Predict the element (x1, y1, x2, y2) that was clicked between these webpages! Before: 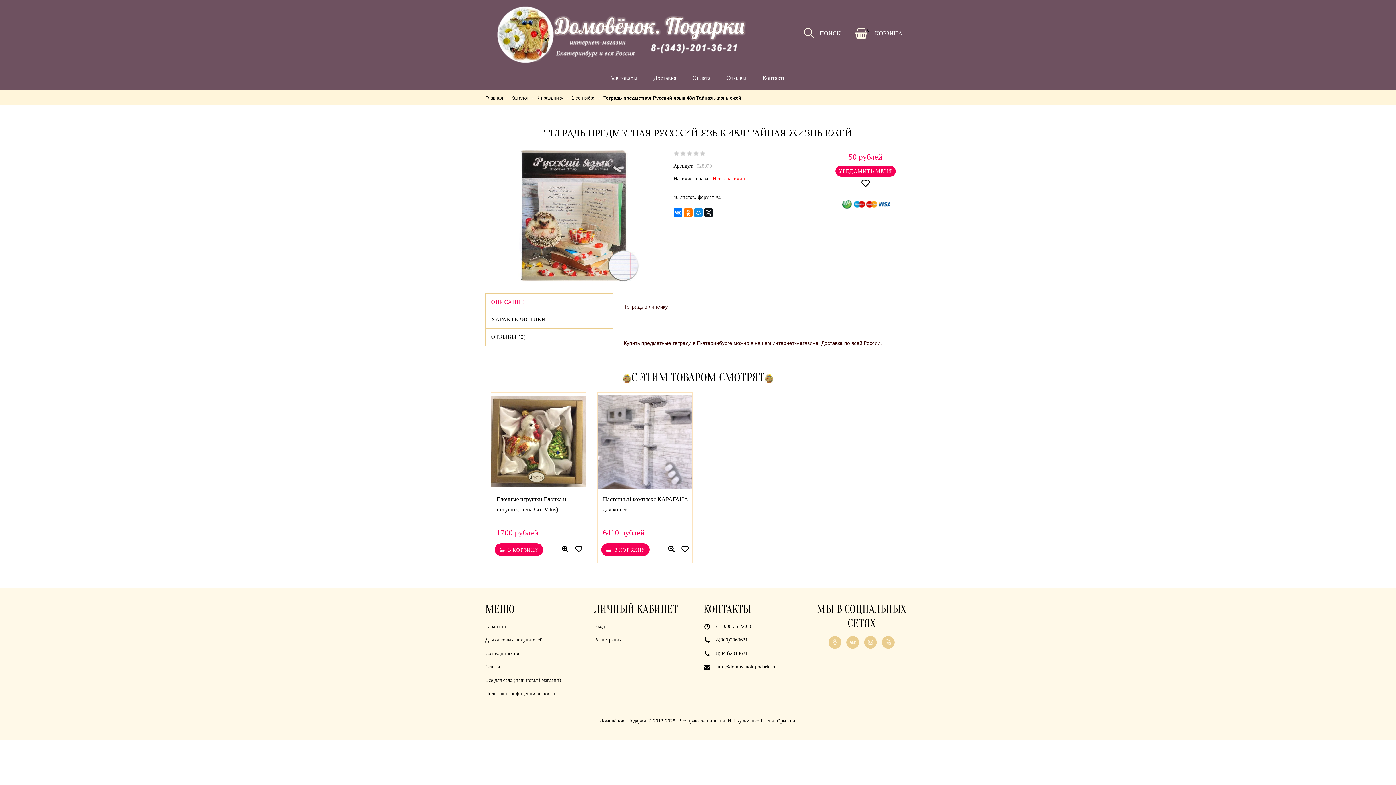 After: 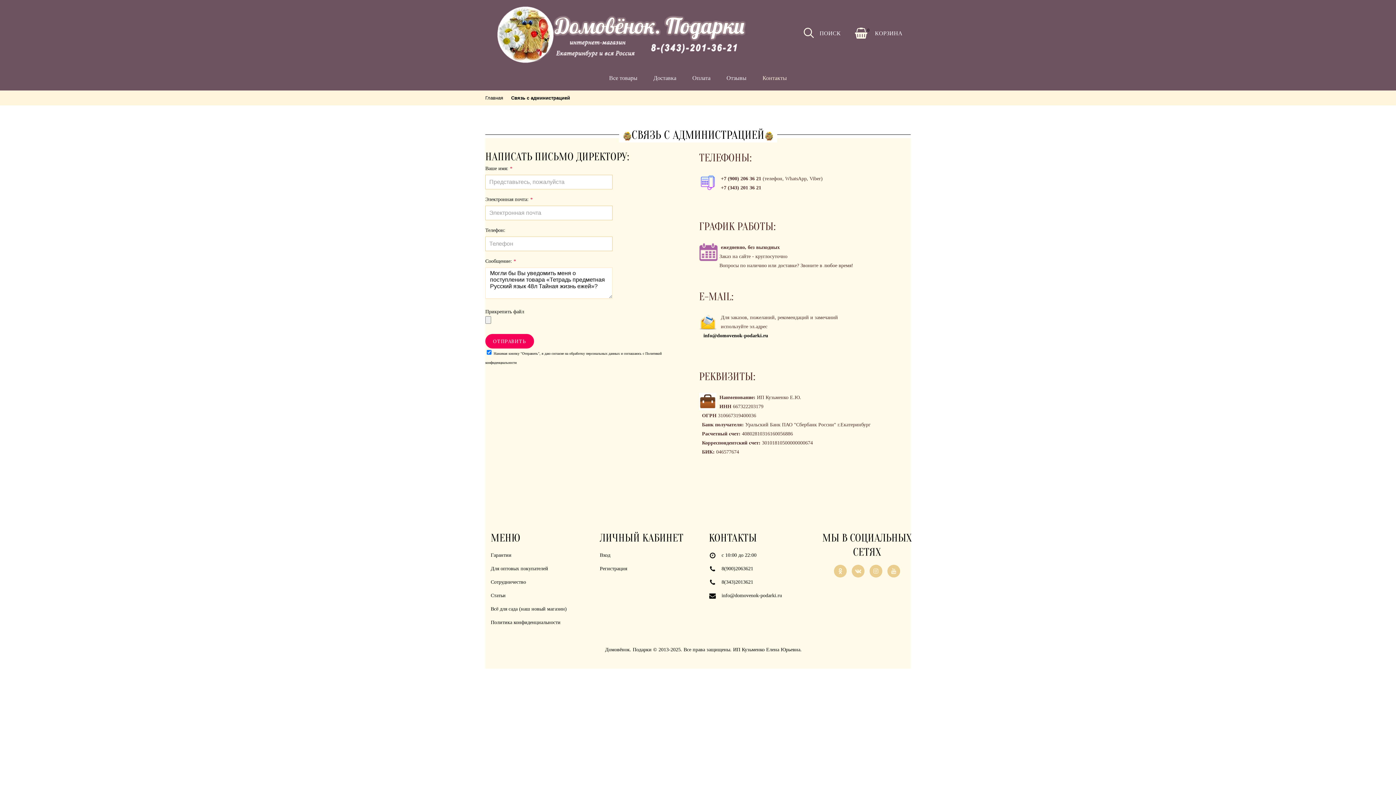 Action: label: УВЕДОМИТЬ МЕНЯ bbox: (835, 165, 895, 176)